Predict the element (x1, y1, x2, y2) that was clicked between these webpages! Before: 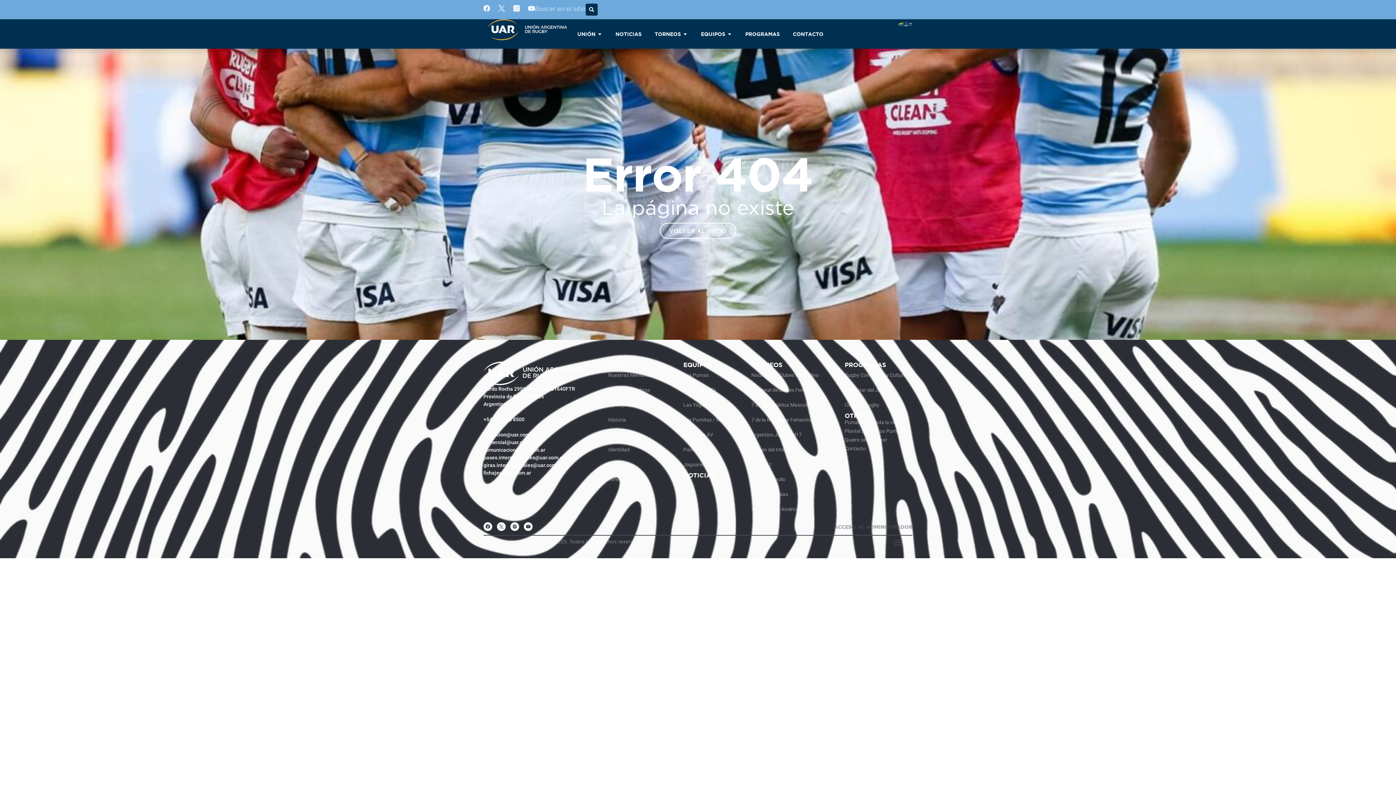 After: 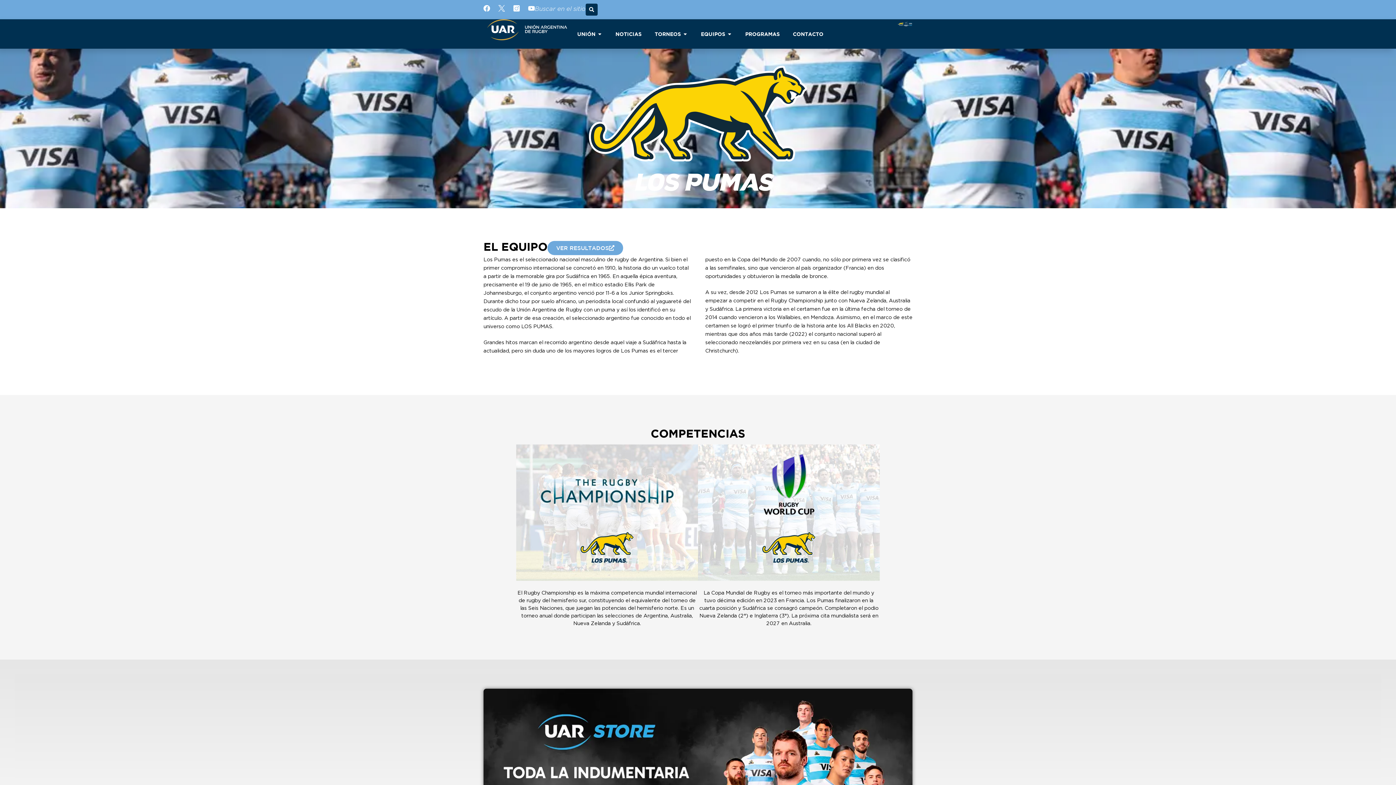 Action: bbox: (683, 371, 709, 379) label: Los Pumas